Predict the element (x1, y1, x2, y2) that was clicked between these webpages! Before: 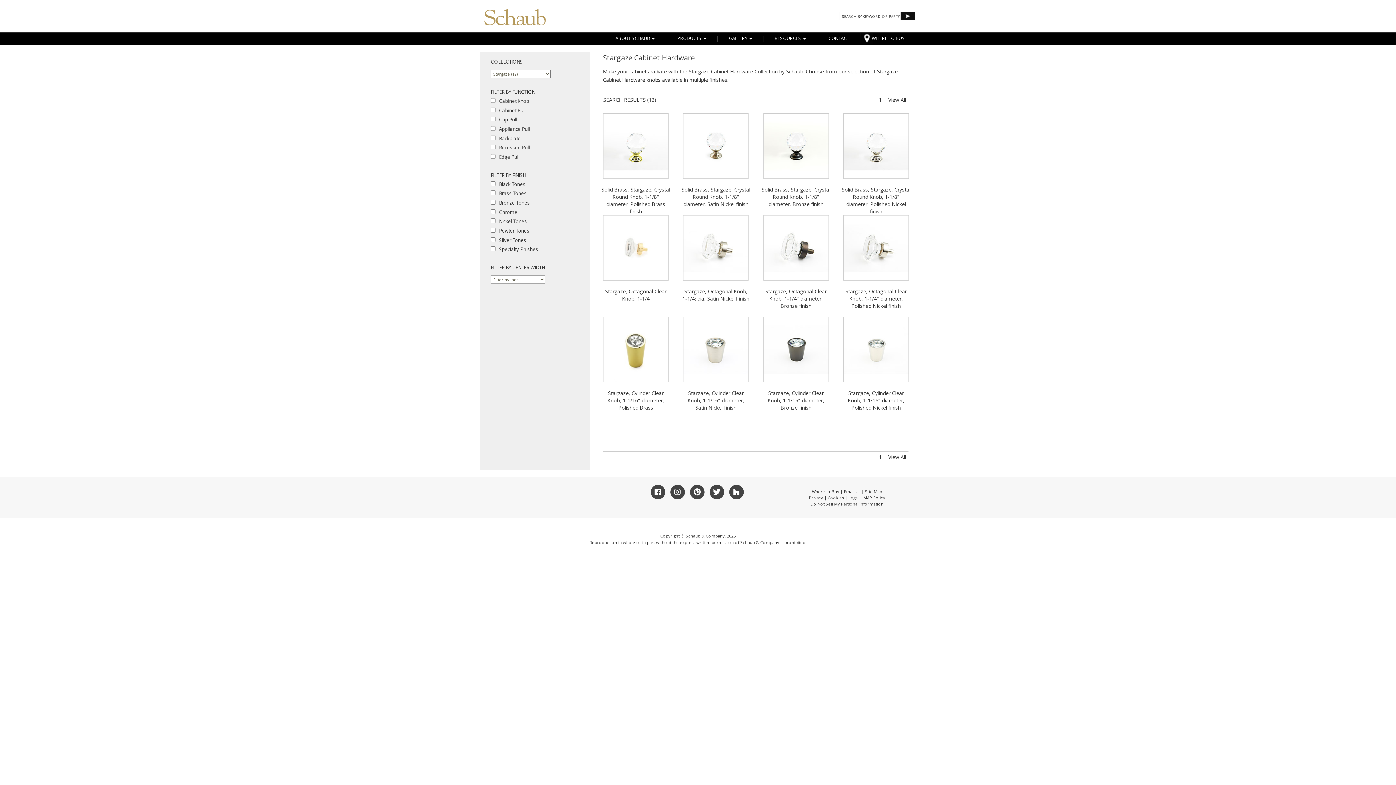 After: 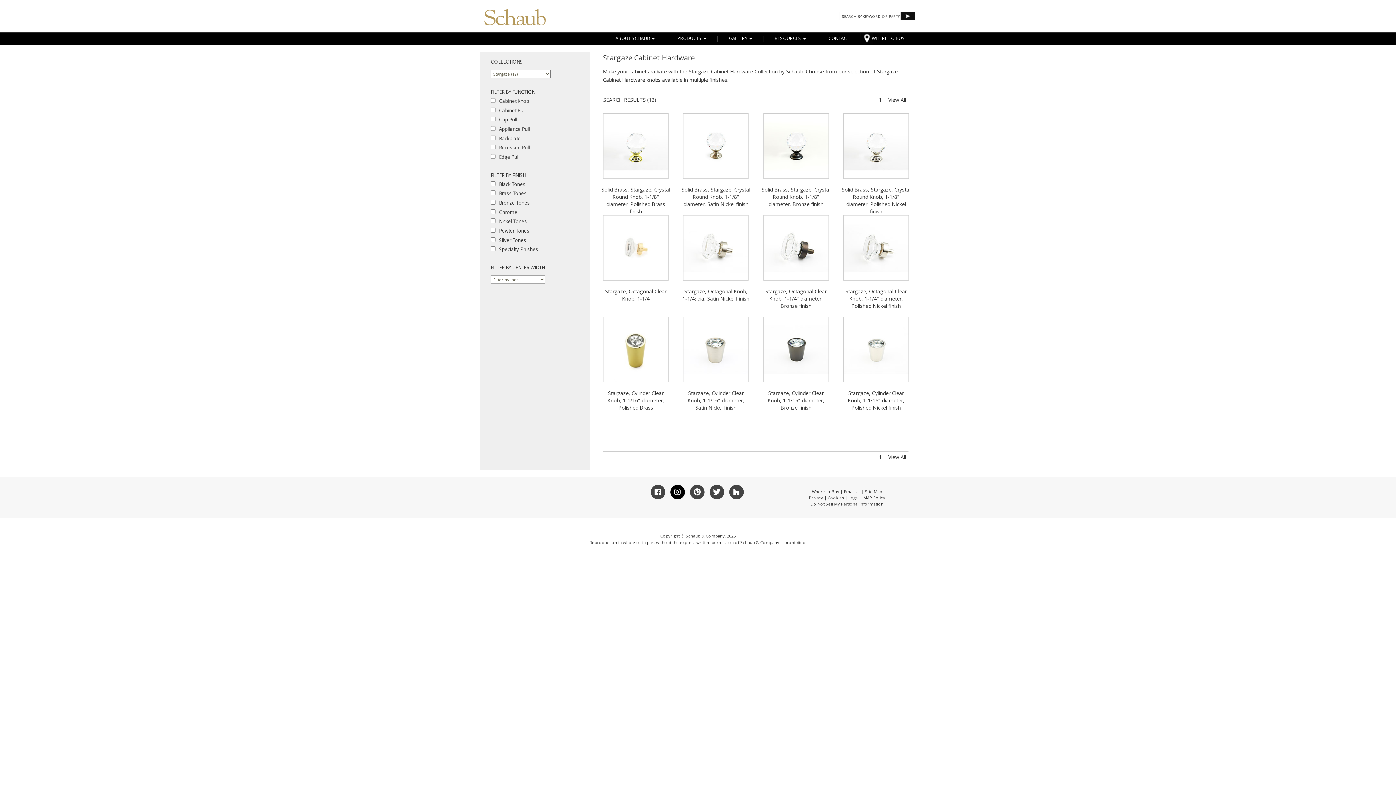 Action: bbox: (670, 485, 684, 499)